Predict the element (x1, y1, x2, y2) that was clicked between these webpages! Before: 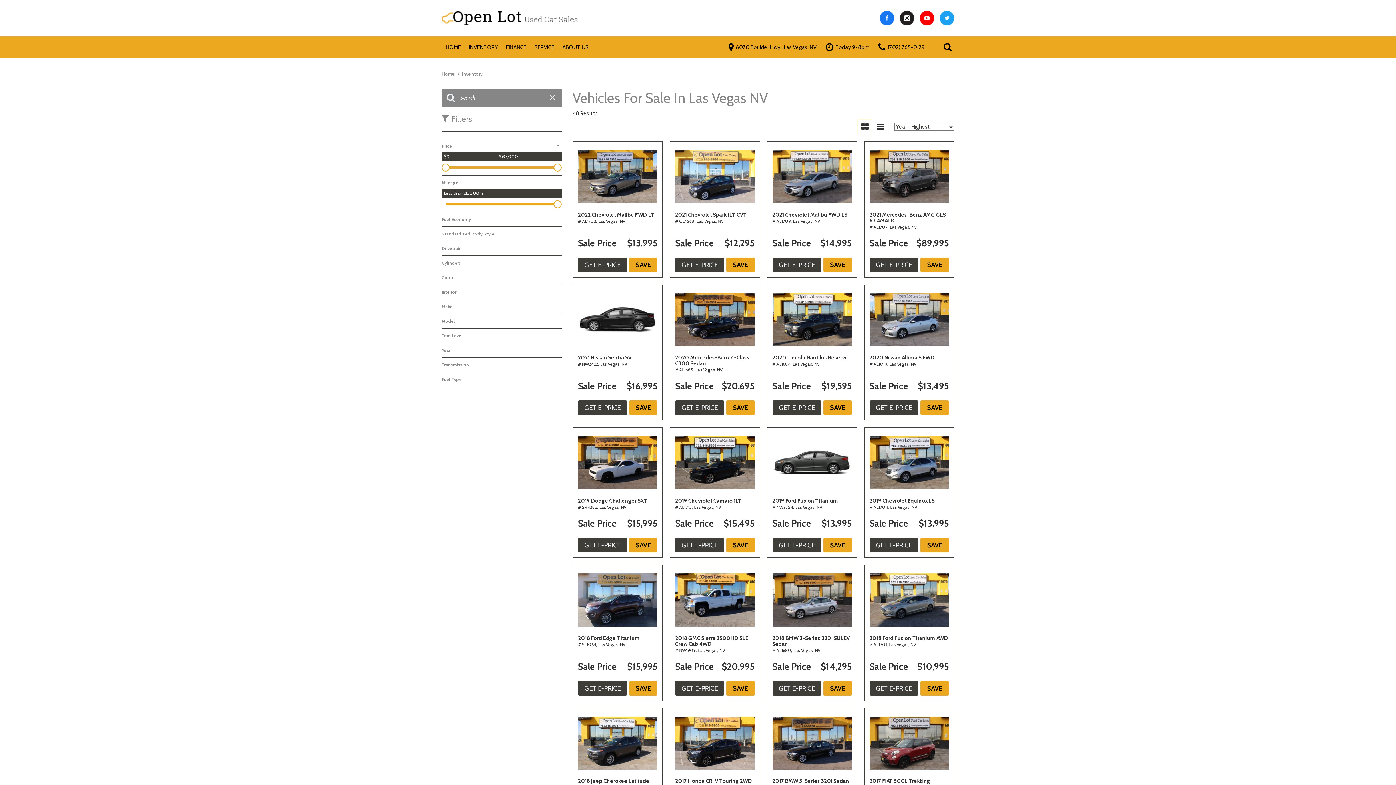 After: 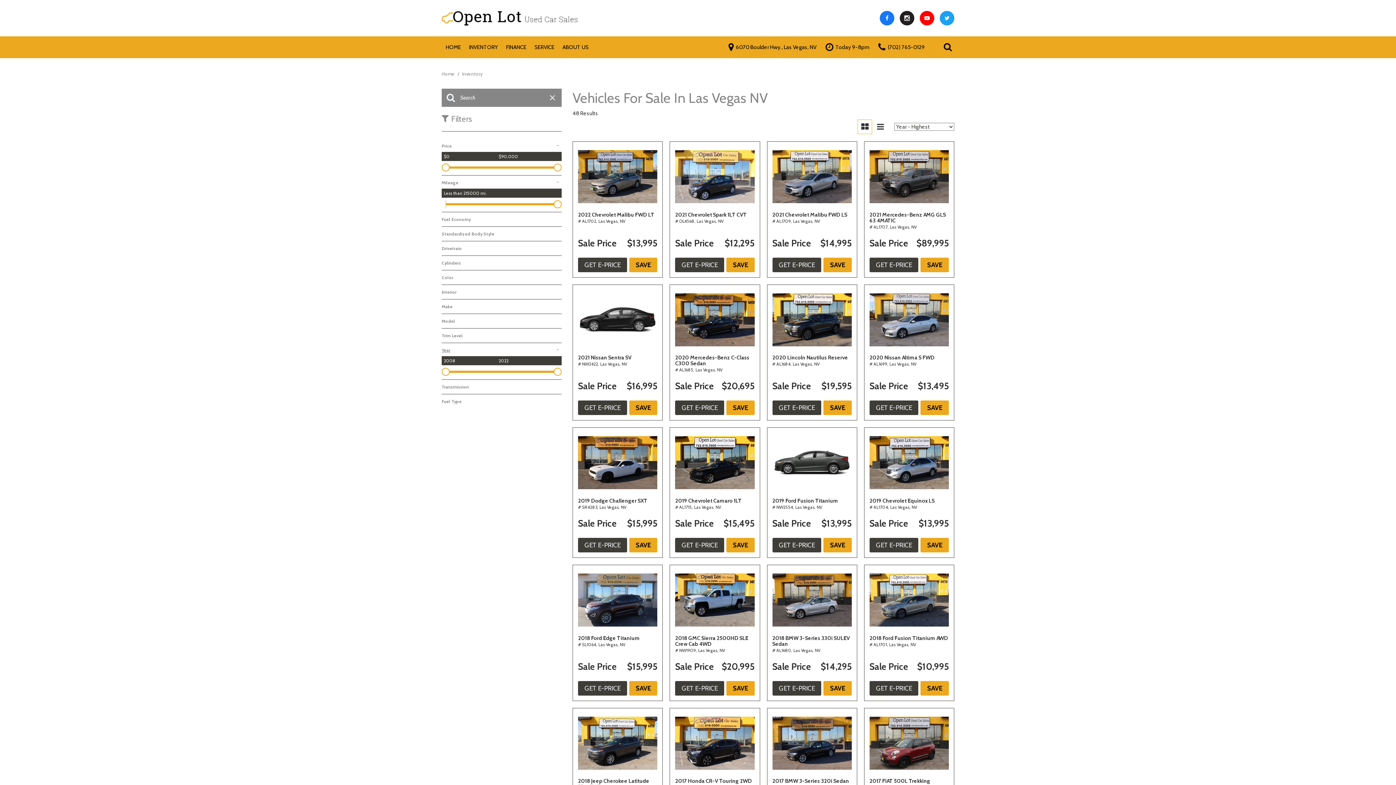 Action: bbox: (441, 346, 561, 353) label: Year